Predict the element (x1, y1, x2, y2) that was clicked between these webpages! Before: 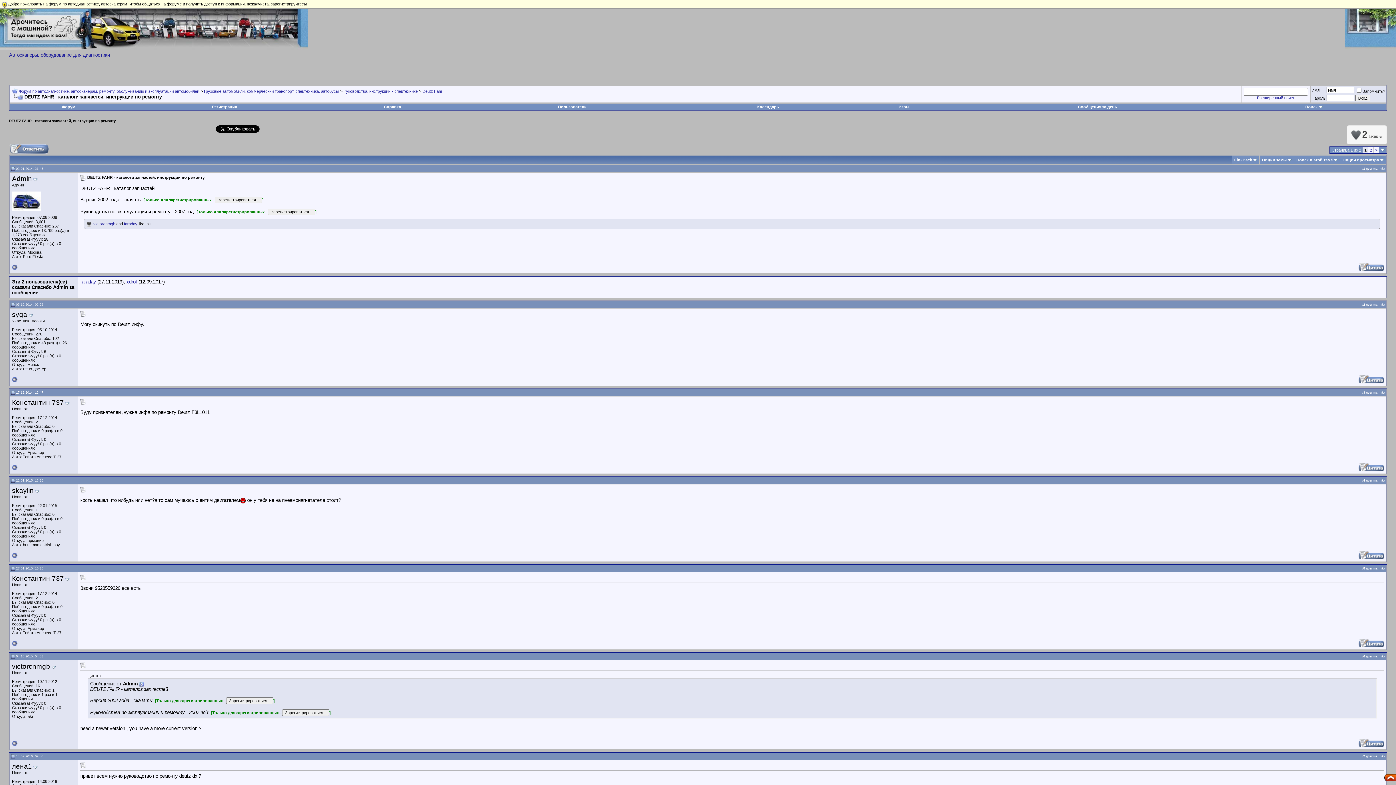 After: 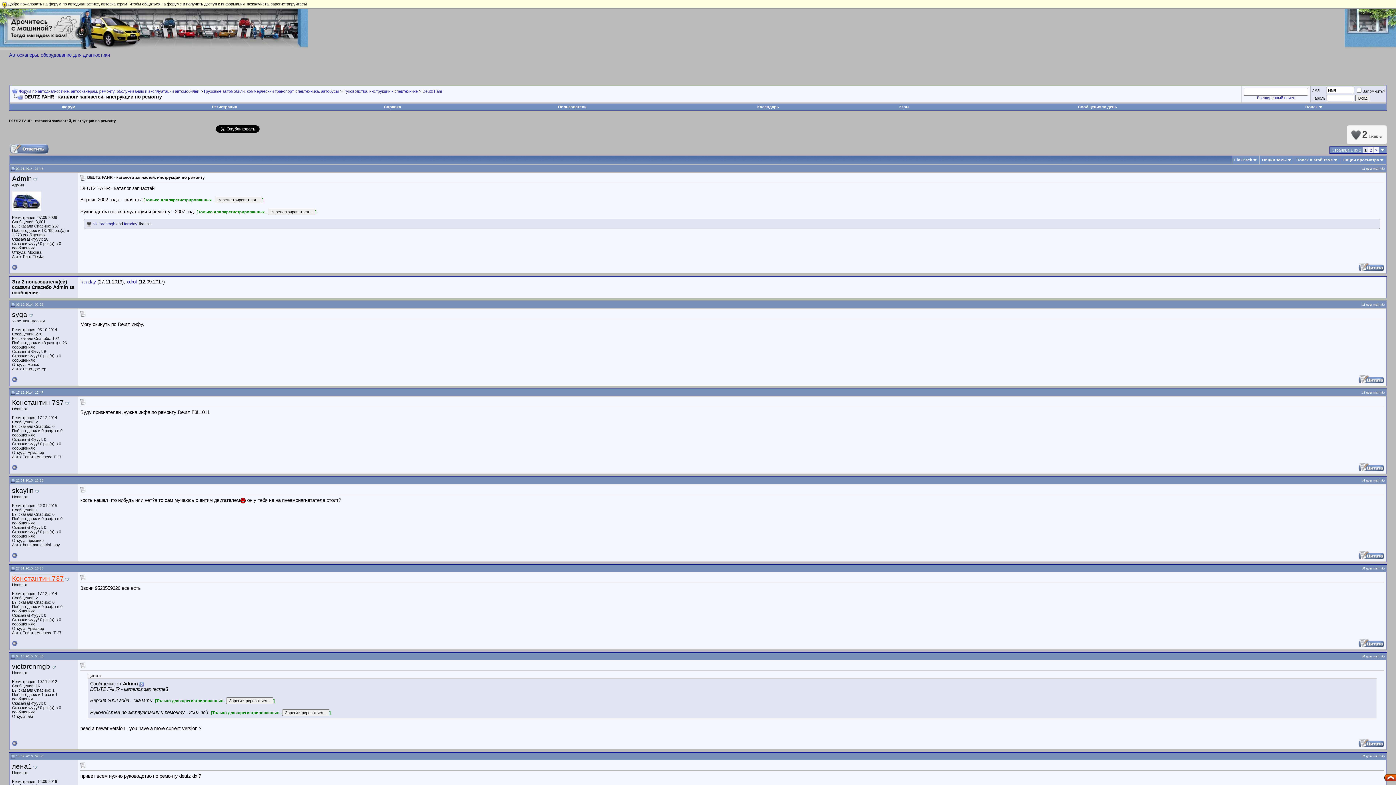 Action: bbox: (12, 574, 64, 582) label: Константин 737